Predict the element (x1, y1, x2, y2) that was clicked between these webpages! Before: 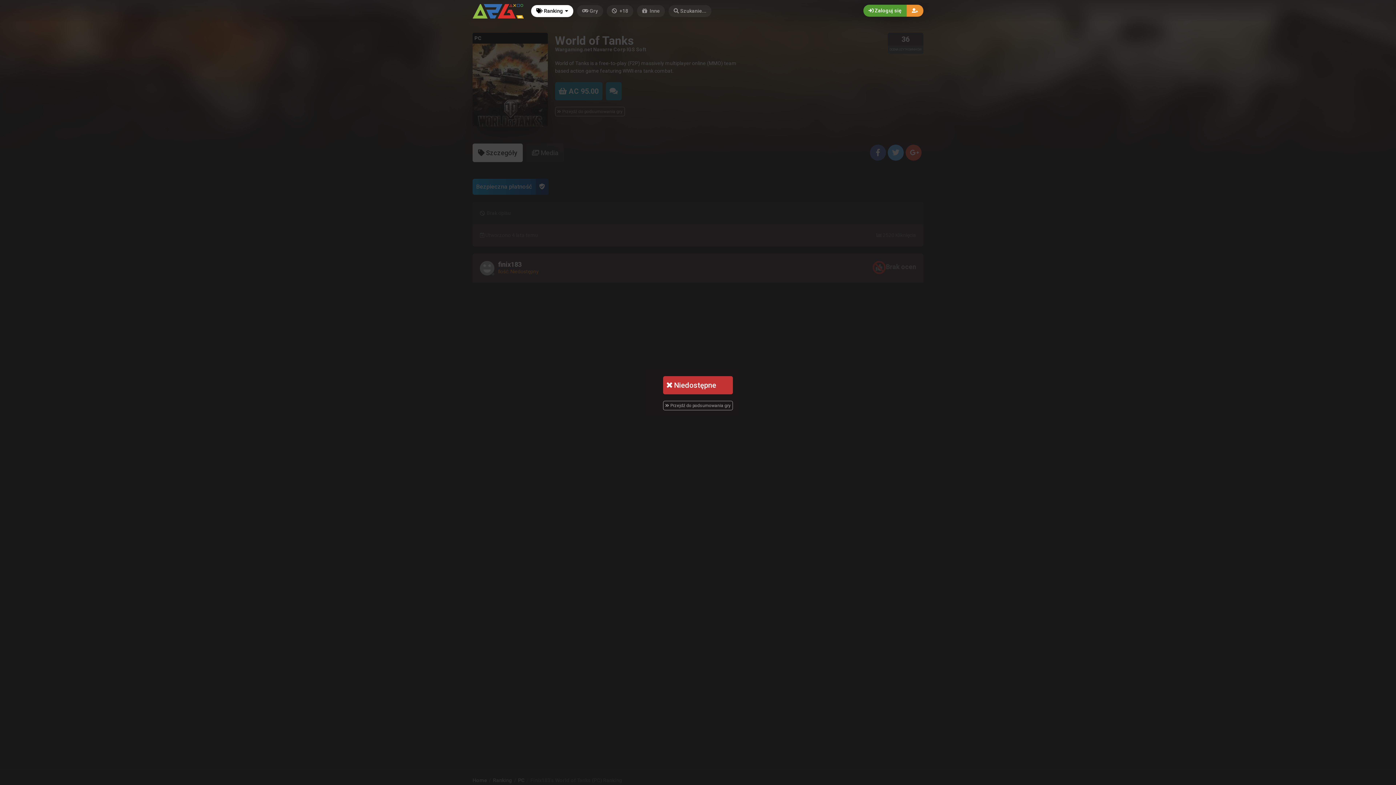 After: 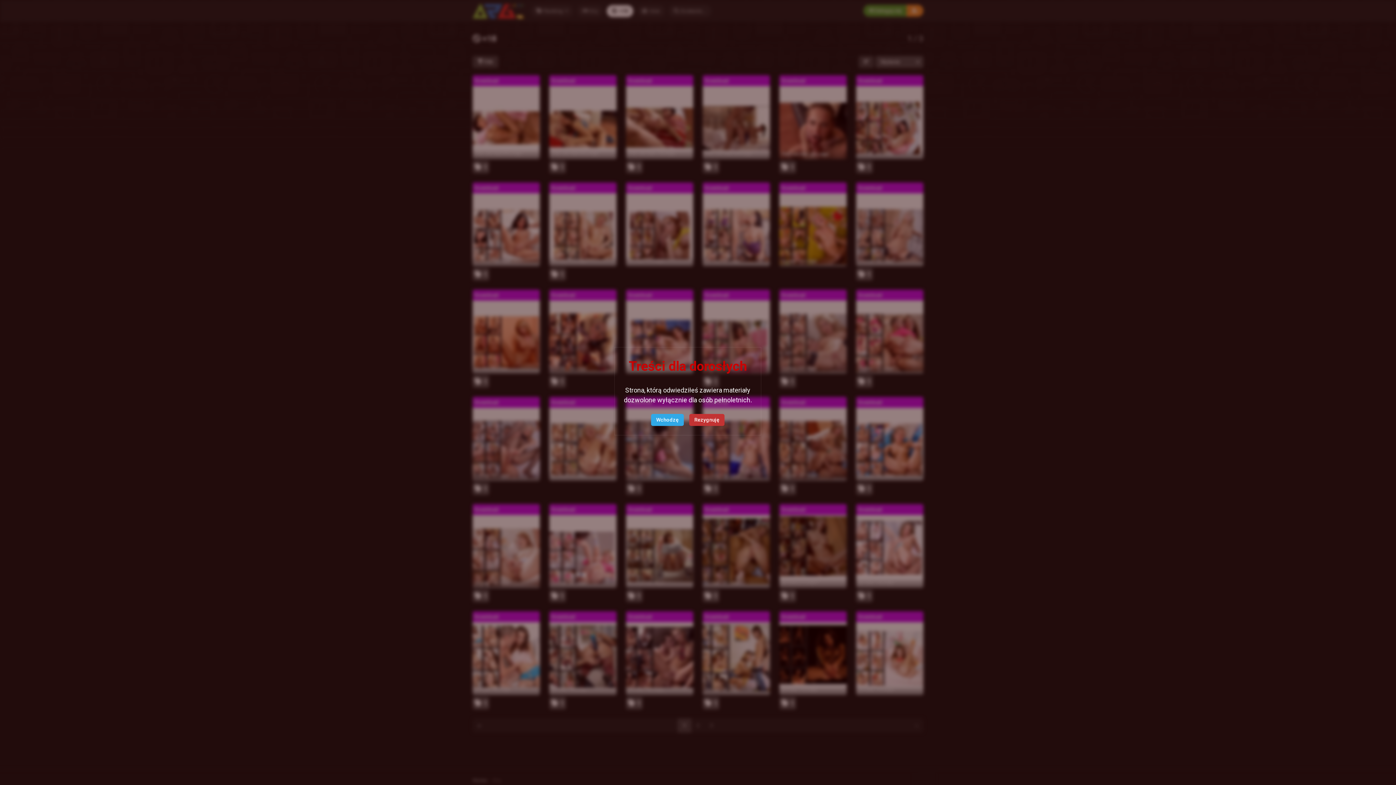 Action: bbox: (606, 5, 633, 17) label:  +18